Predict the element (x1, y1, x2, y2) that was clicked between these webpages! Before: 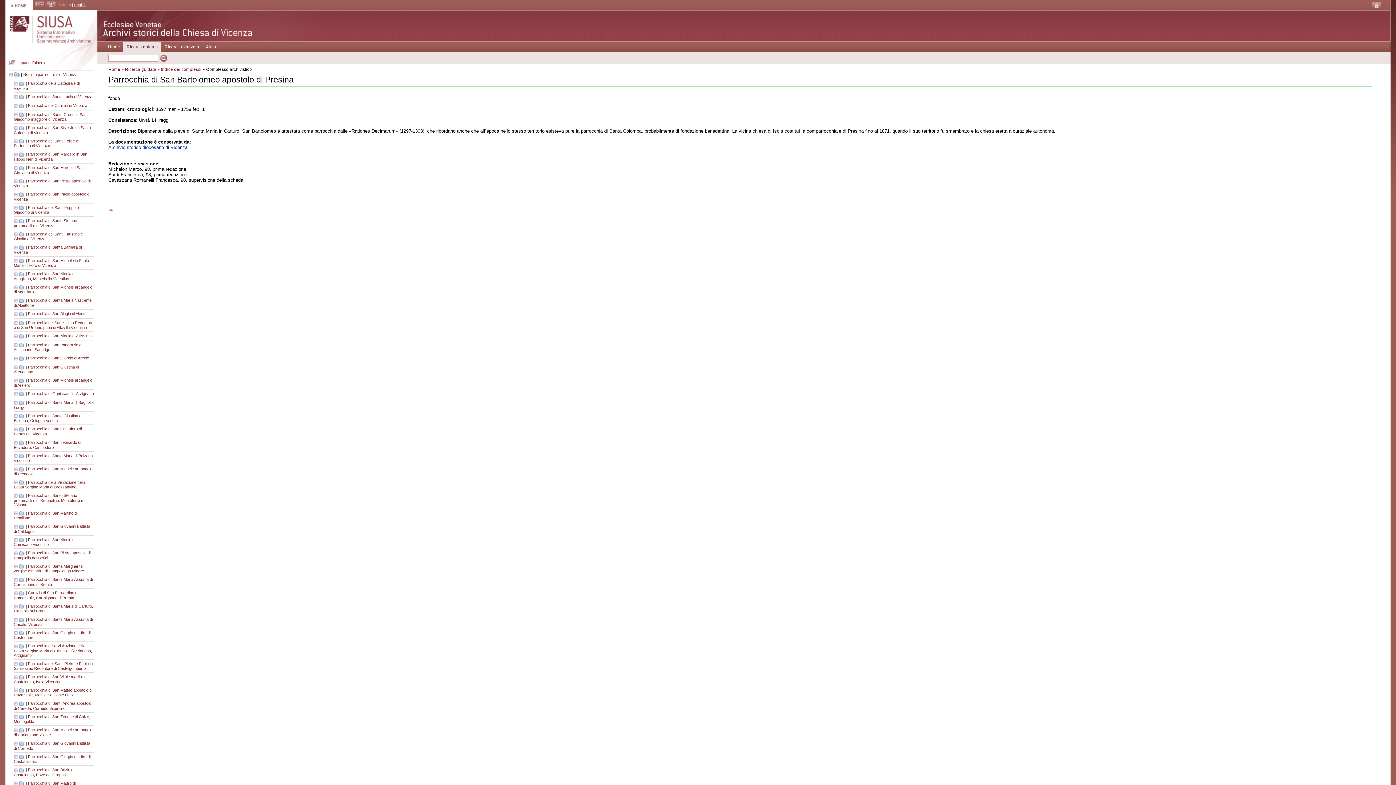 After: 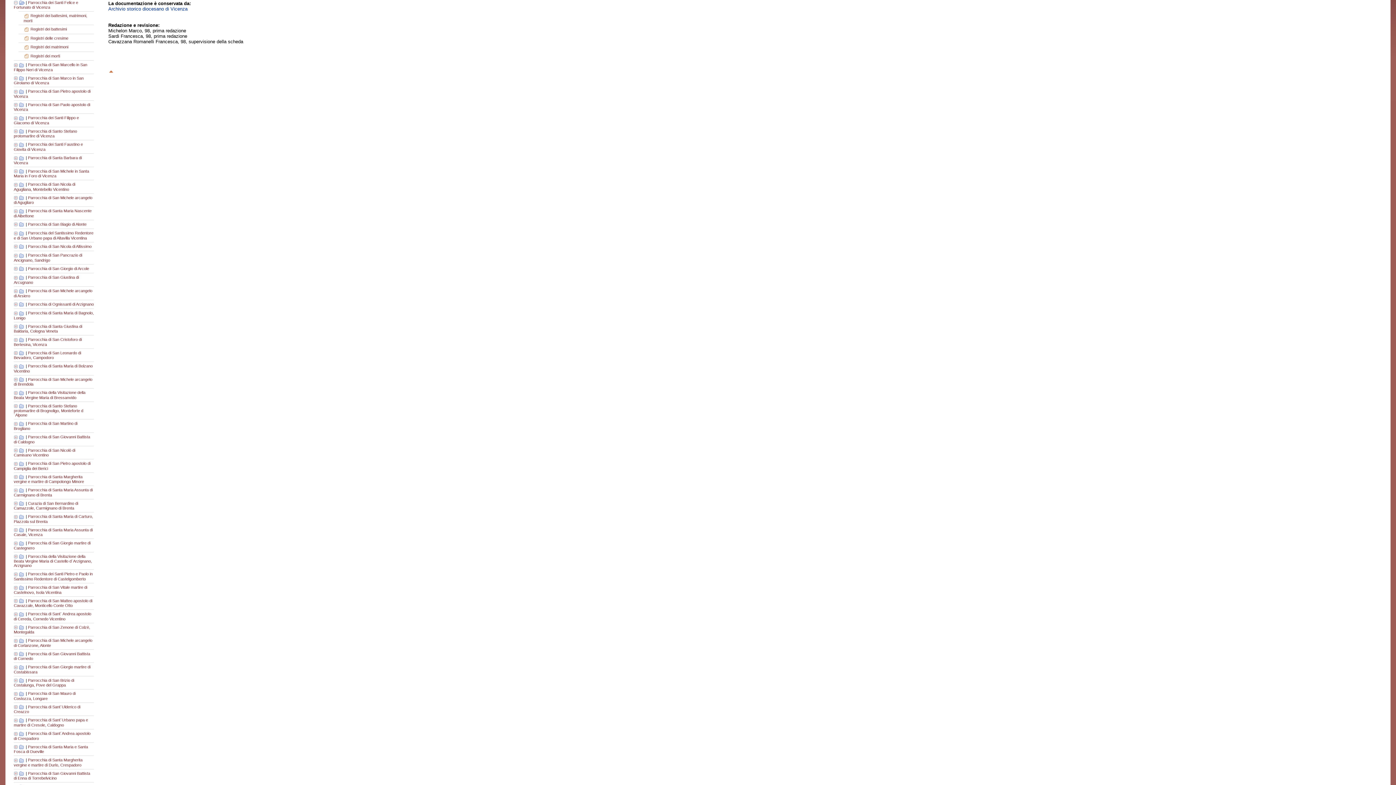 Action: bbox: (13, 138, 18, 143)